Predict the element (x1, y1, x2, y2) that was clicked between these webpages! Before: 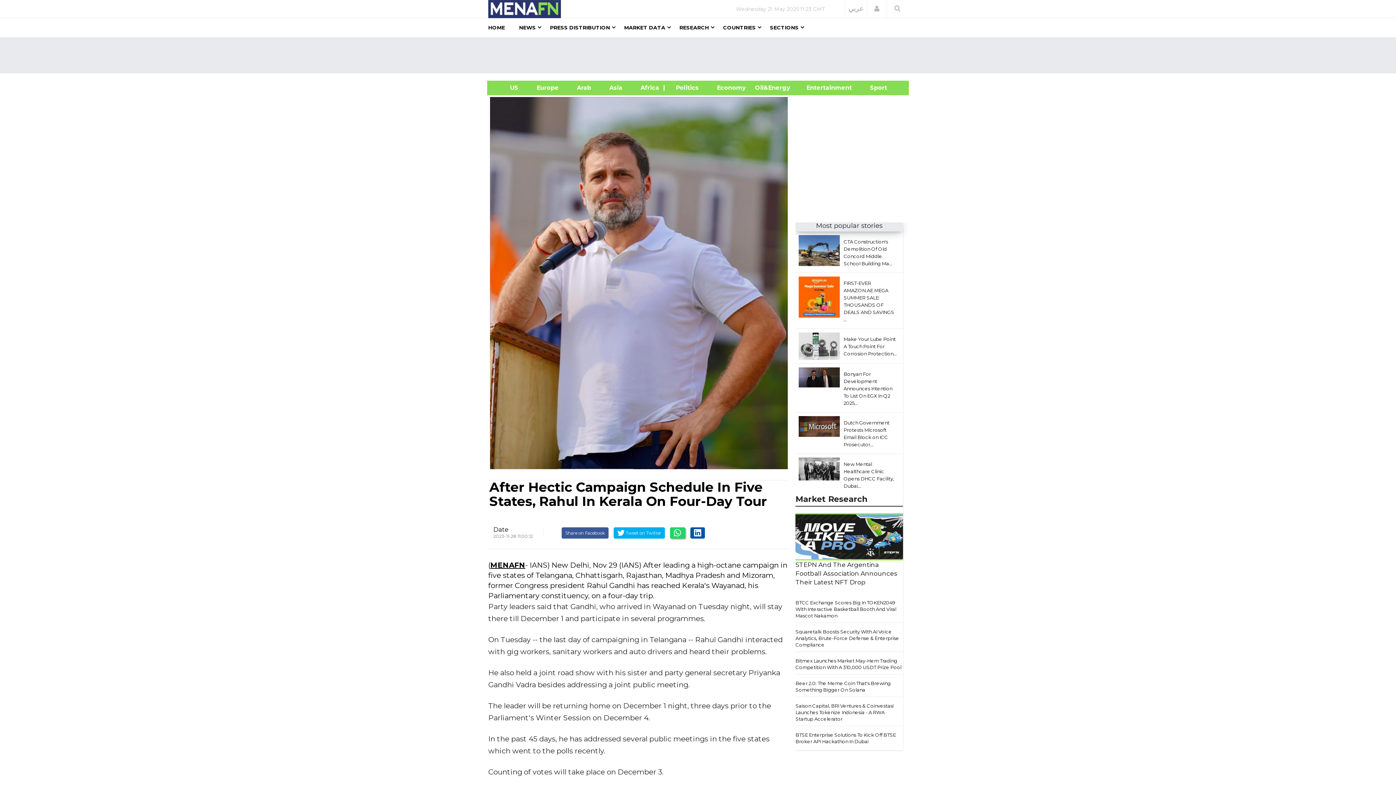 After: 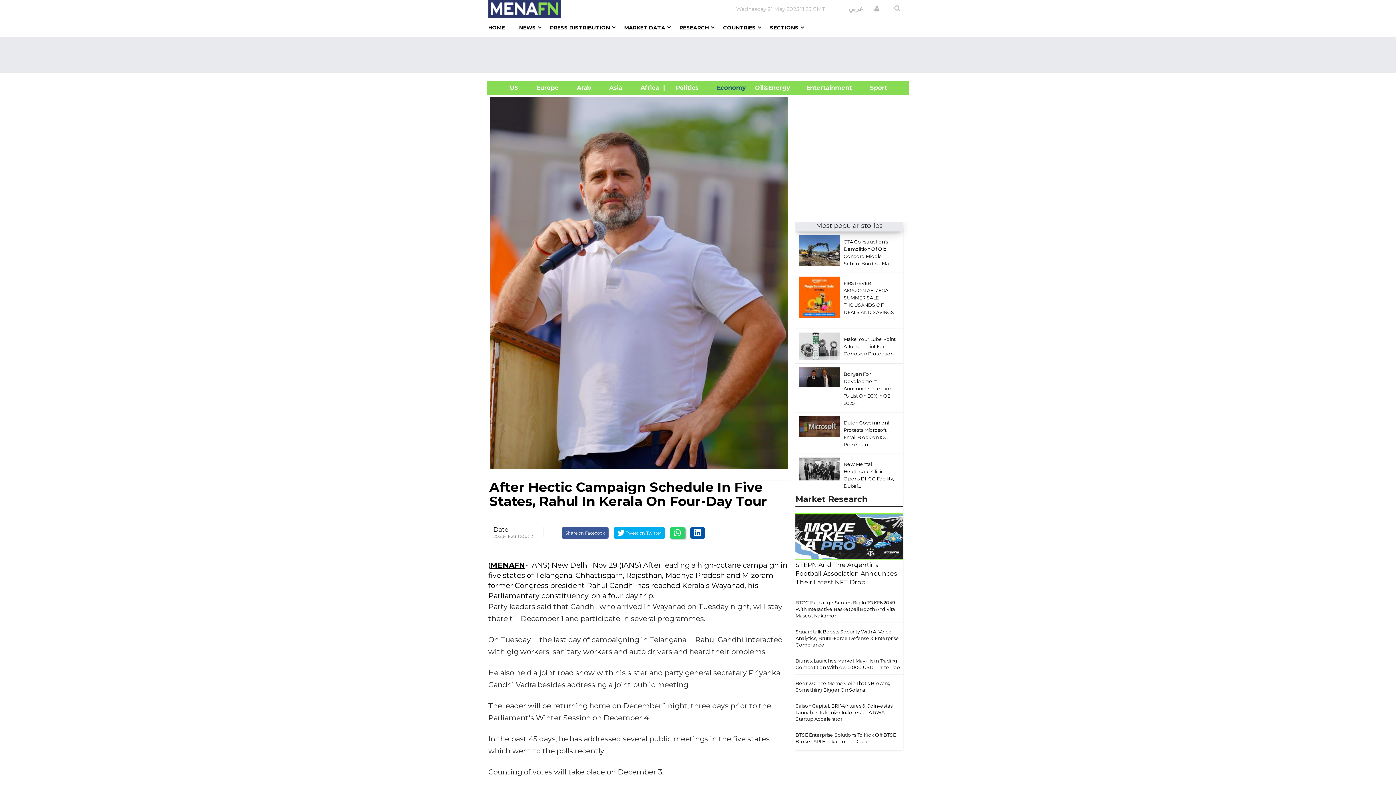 Action: bbox: (707, 84, 755, 91) label:      Economy     